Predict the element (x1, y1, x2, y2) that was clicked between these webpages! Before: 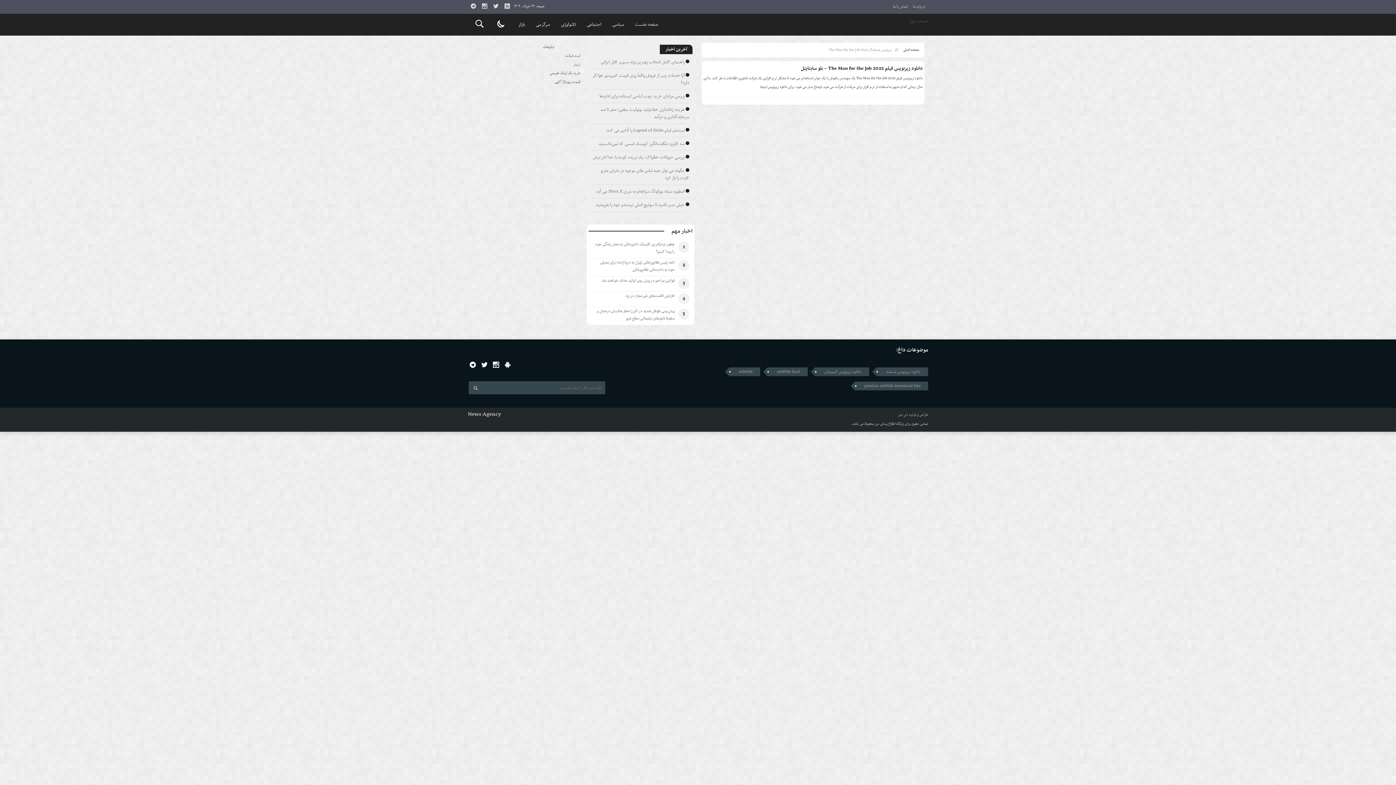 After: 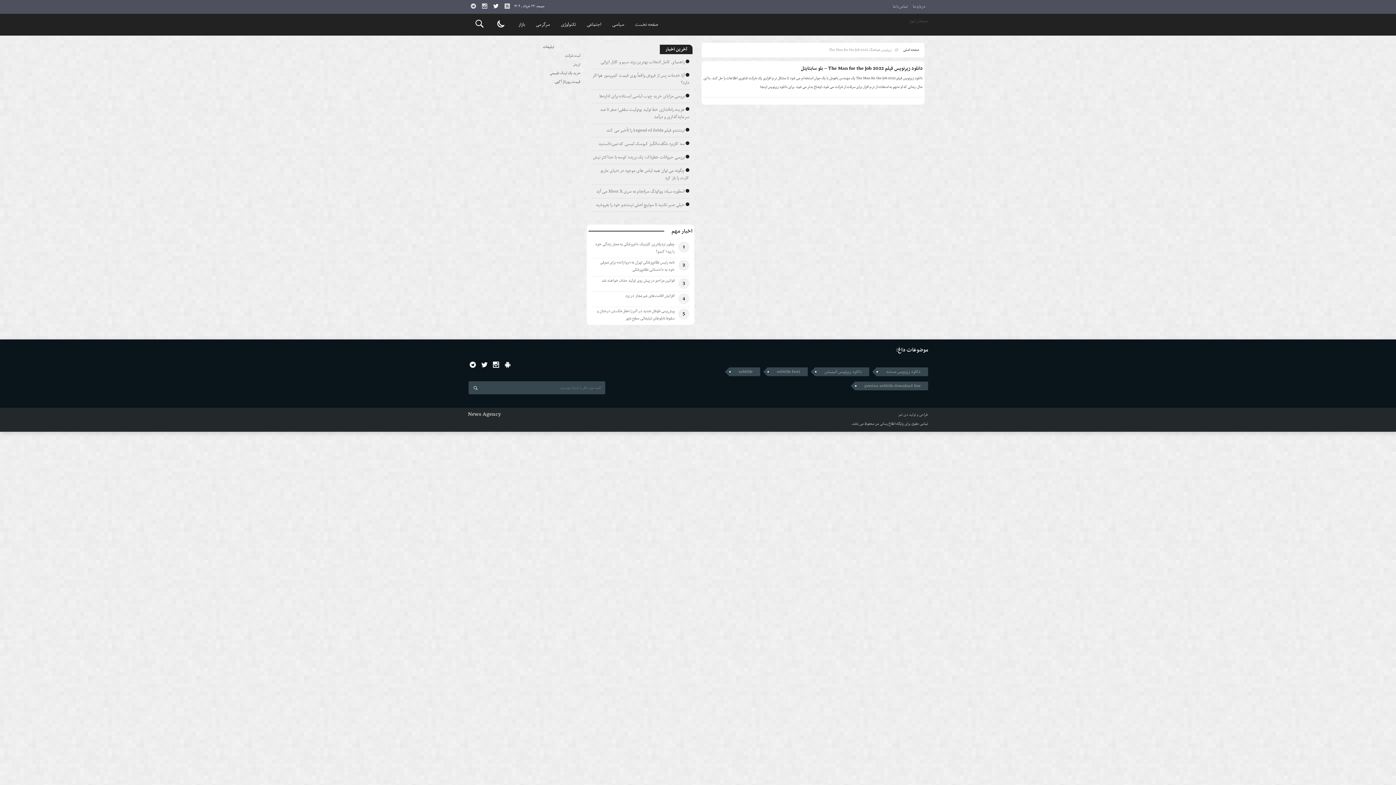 Action: bbox: (492, 2, 500, 10)